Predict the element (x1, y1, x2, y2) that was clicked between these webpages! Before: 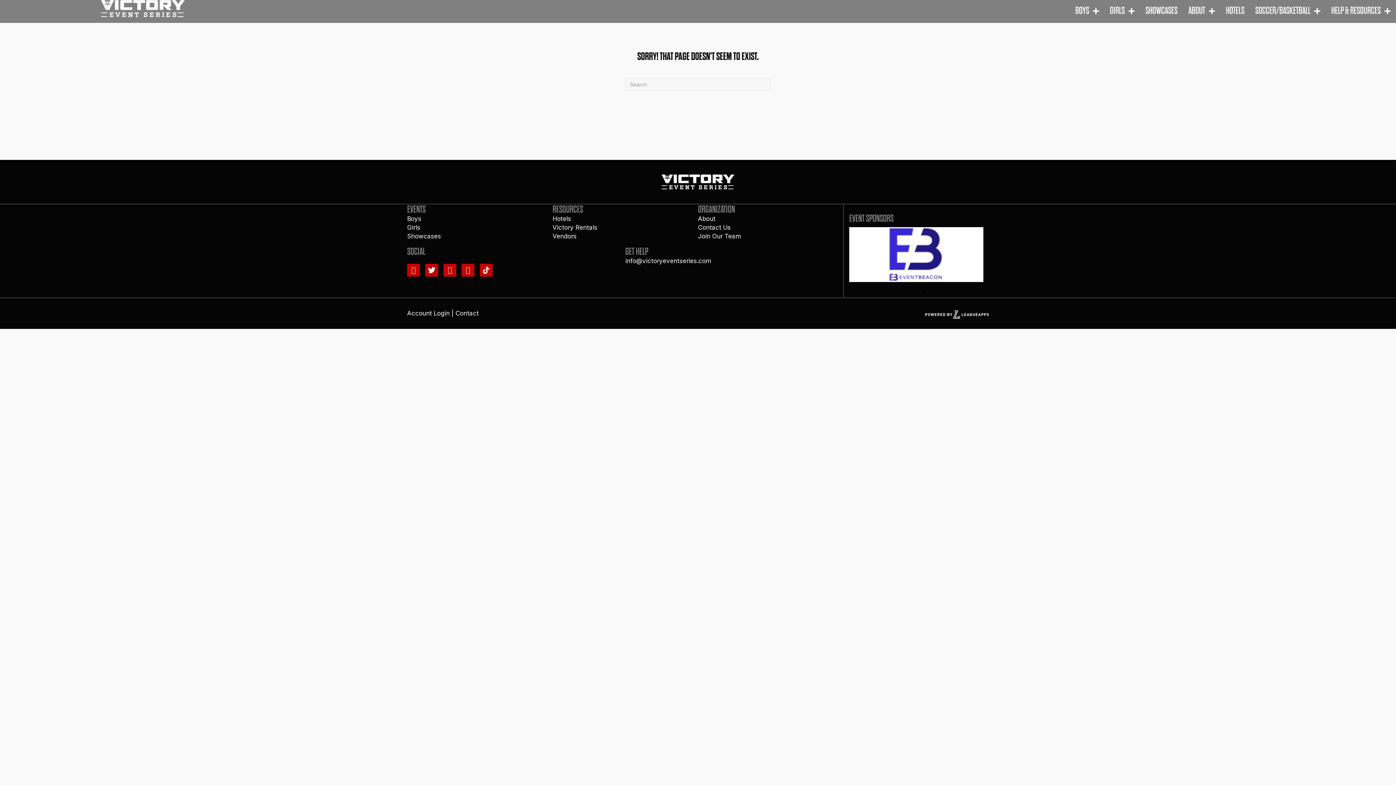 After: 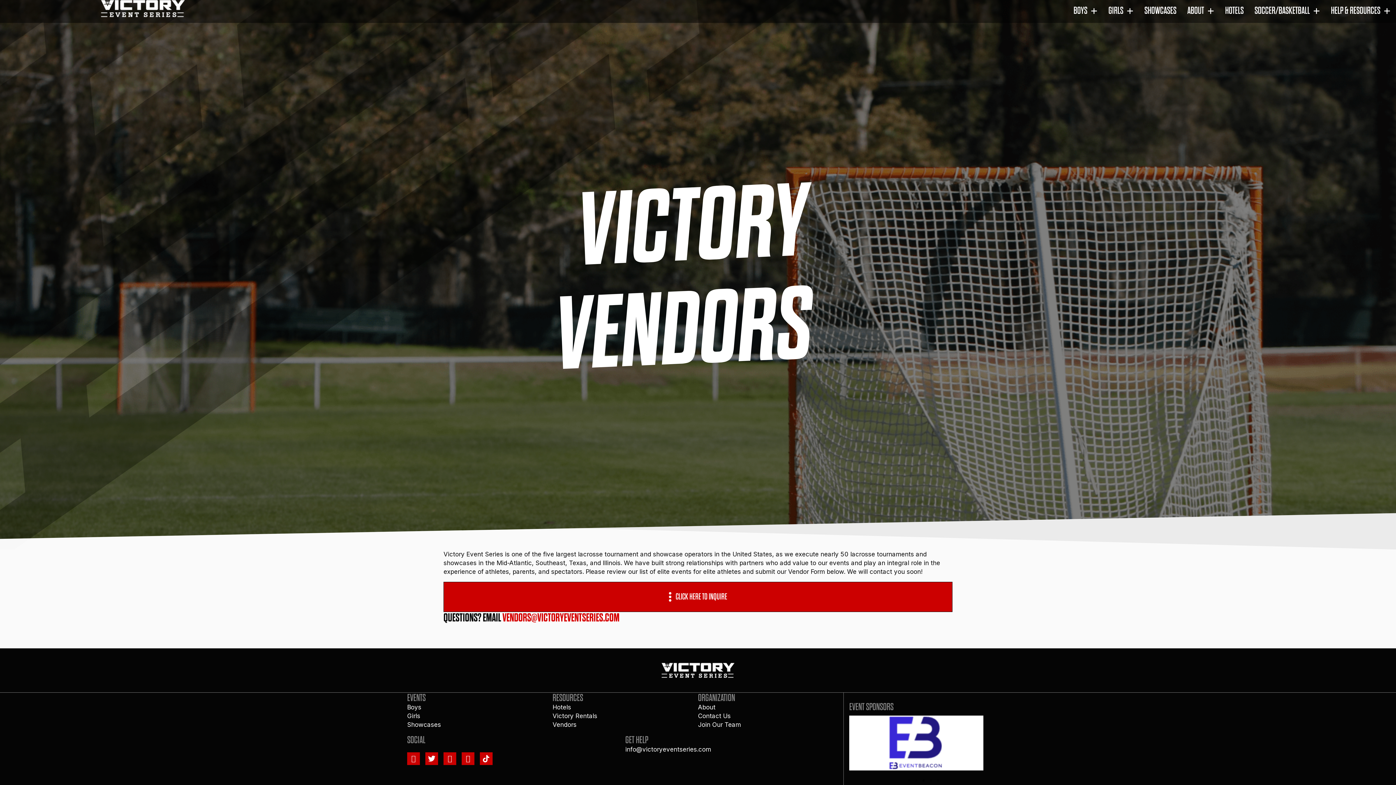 Action: label: Vendors bbox: (552, 232, 576, 239)